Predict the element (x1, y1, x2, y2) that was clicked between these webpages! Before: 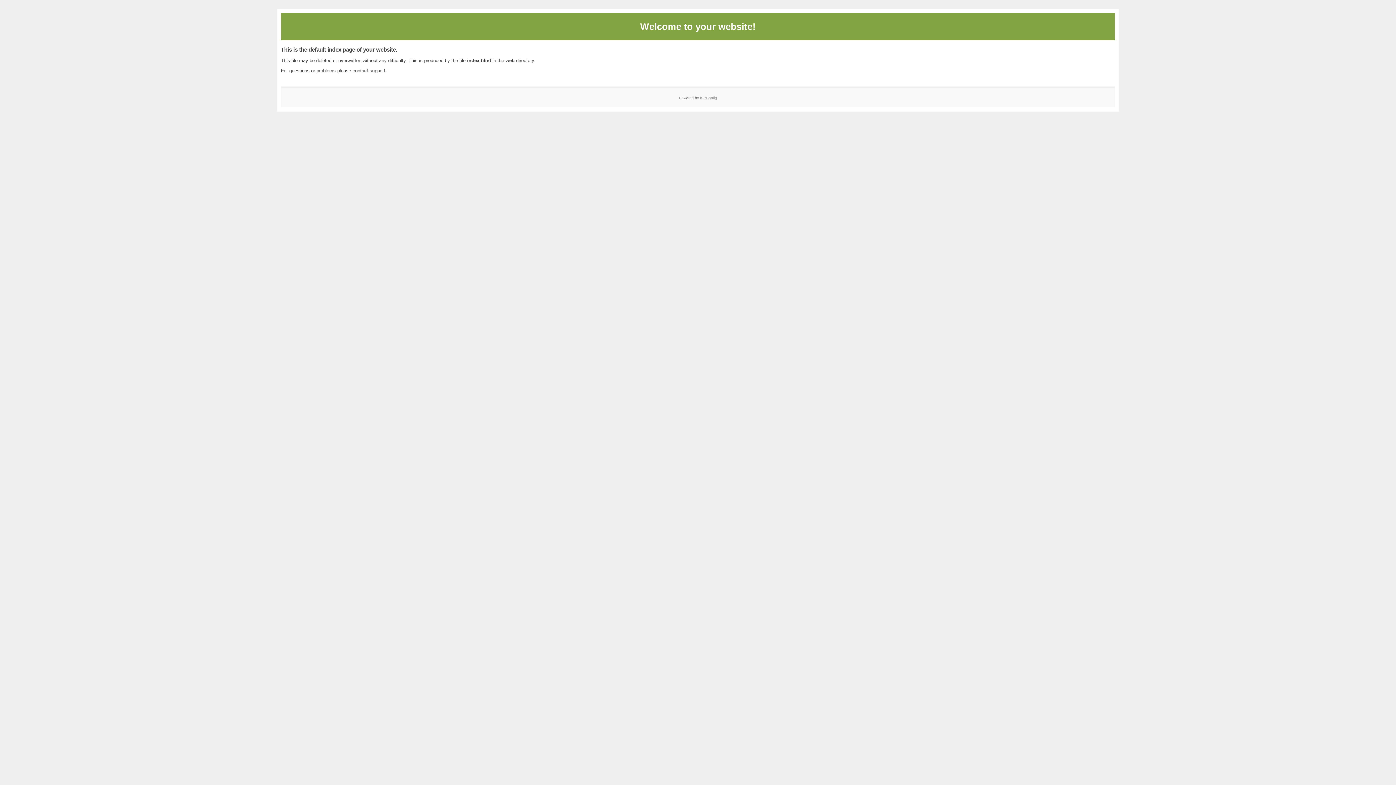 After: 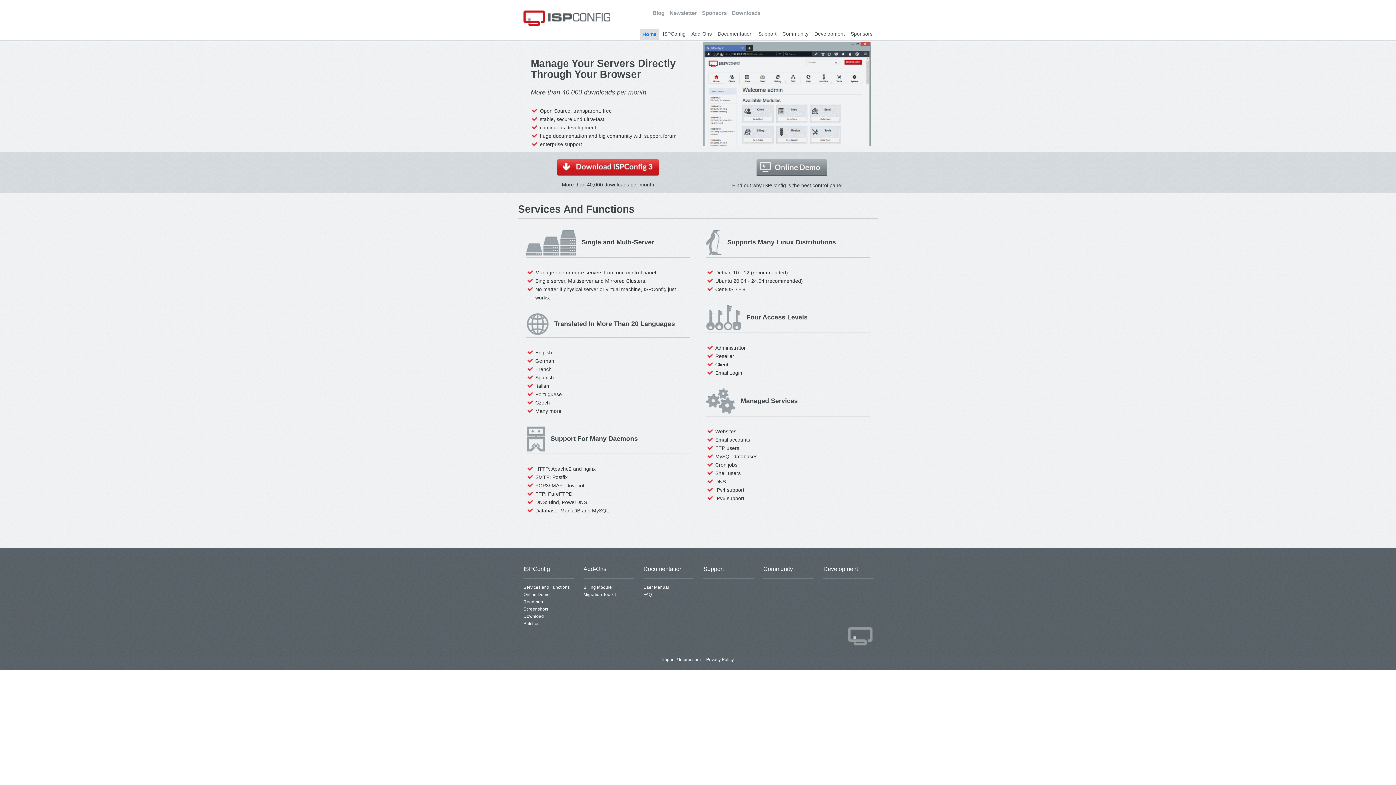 Action: label: ISPConfig bbox: (700, 95, 717, 99)